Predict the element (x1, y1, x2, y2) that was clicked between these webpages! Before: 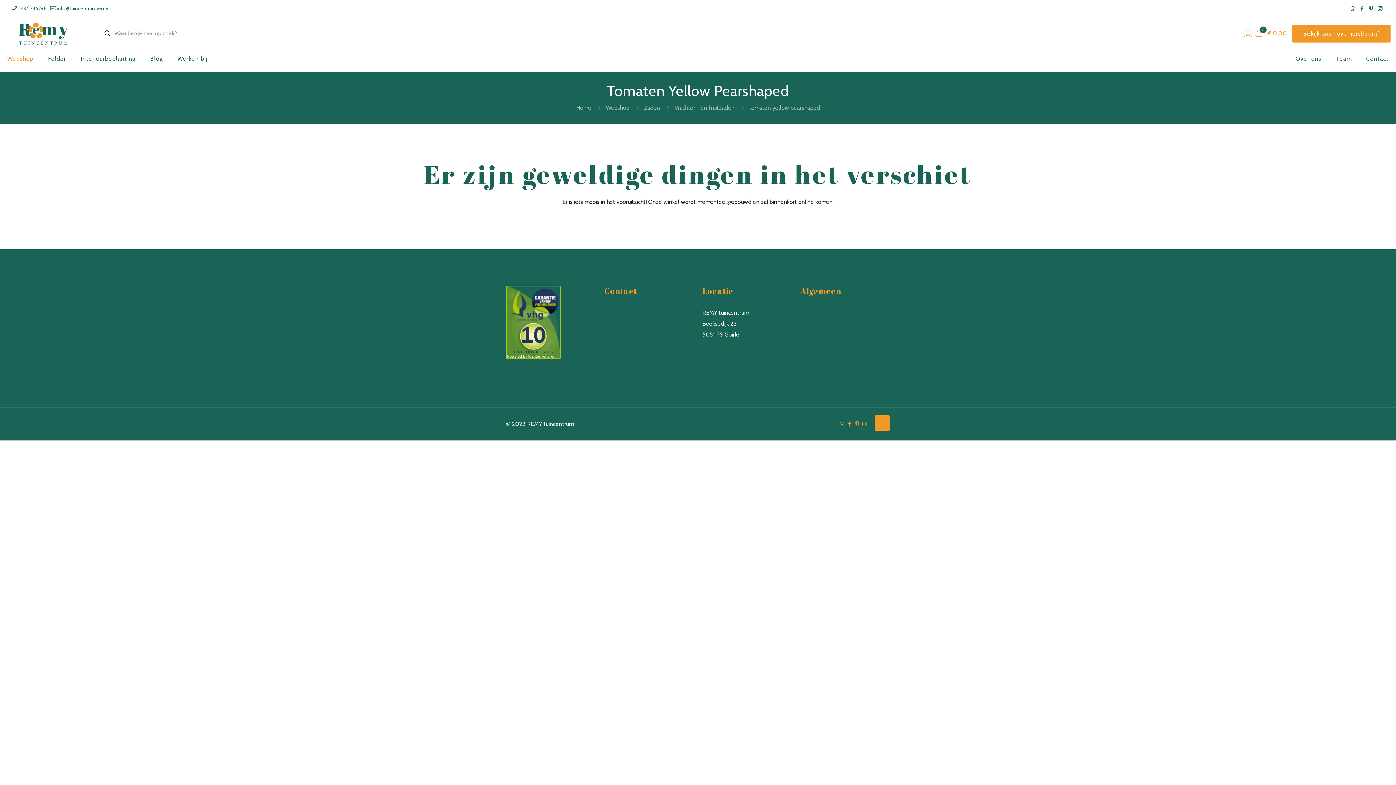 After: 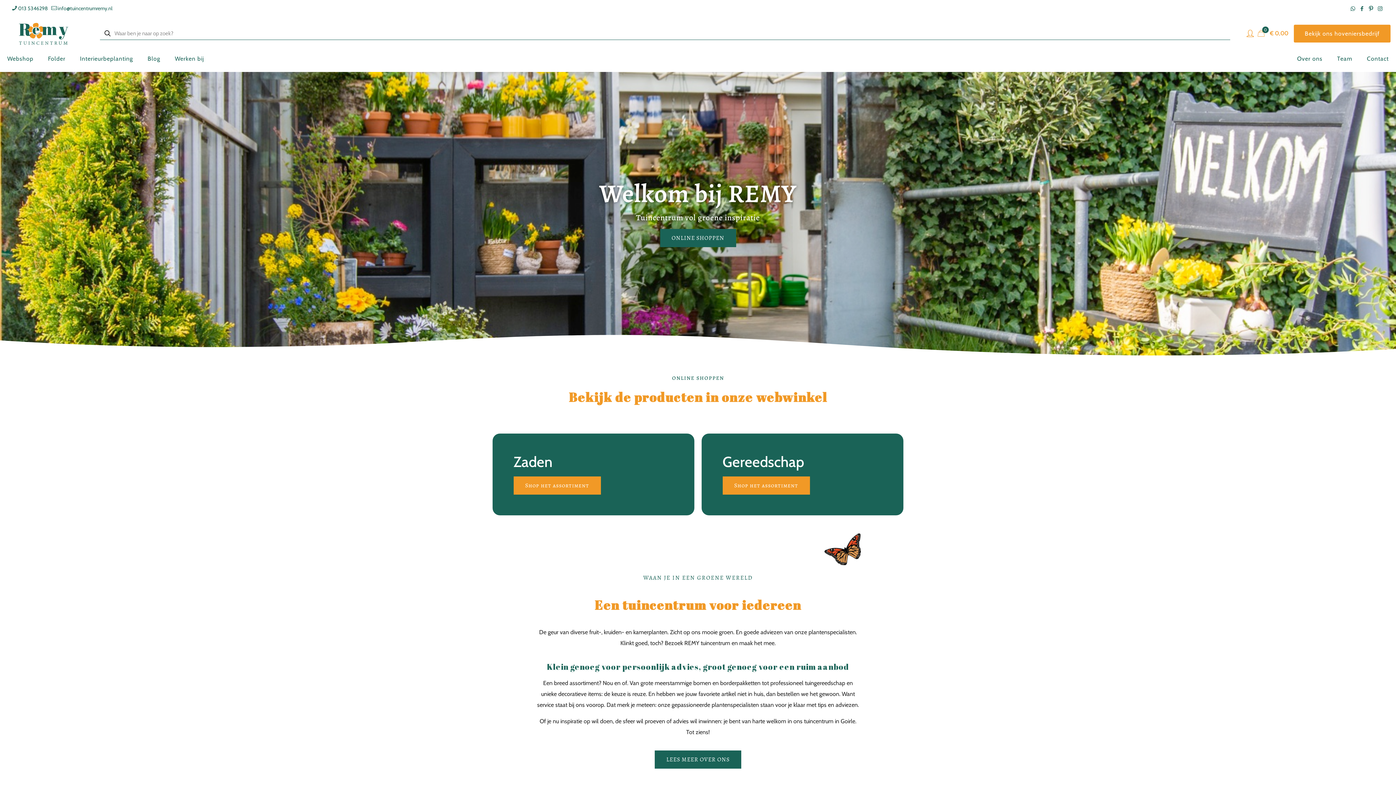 Action: bbox: (576, 104, 591, 111) label: Home